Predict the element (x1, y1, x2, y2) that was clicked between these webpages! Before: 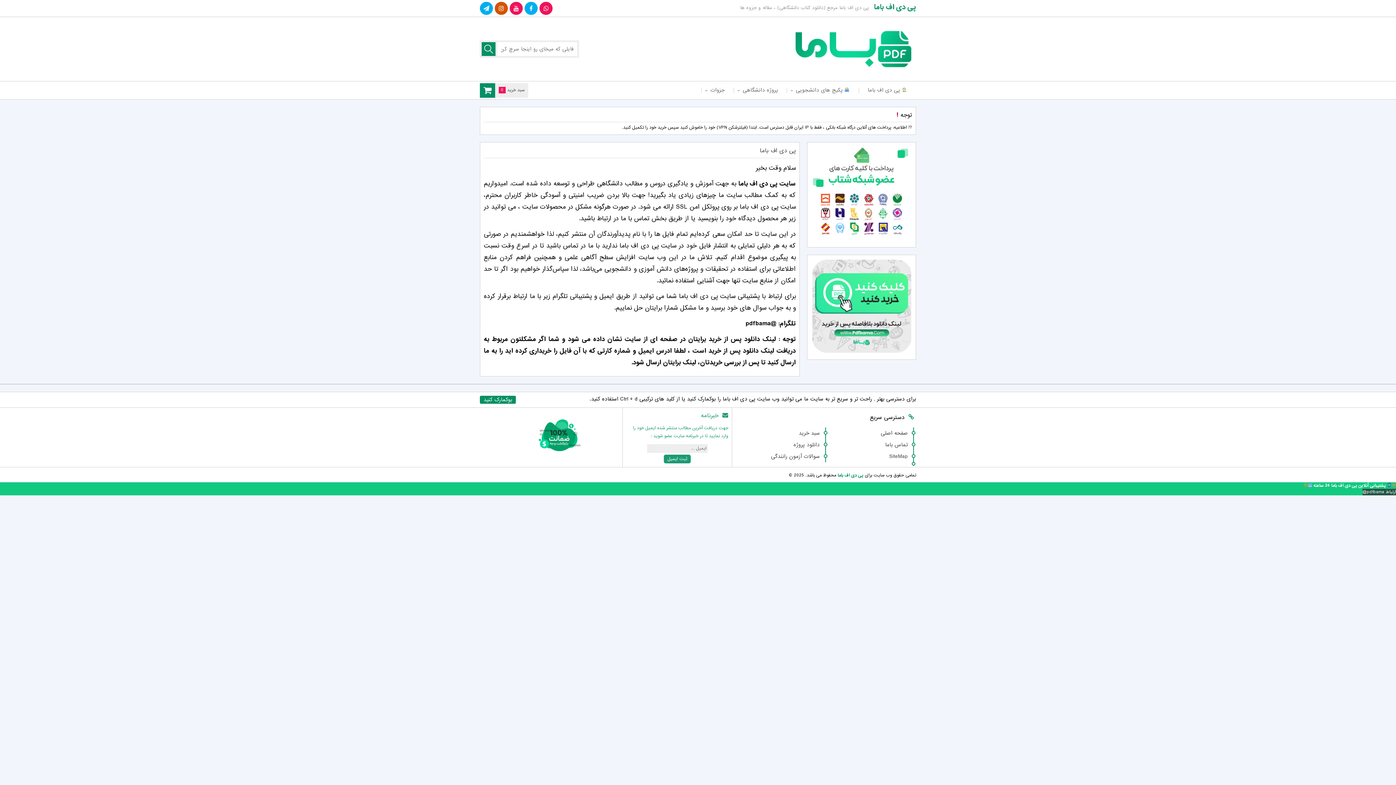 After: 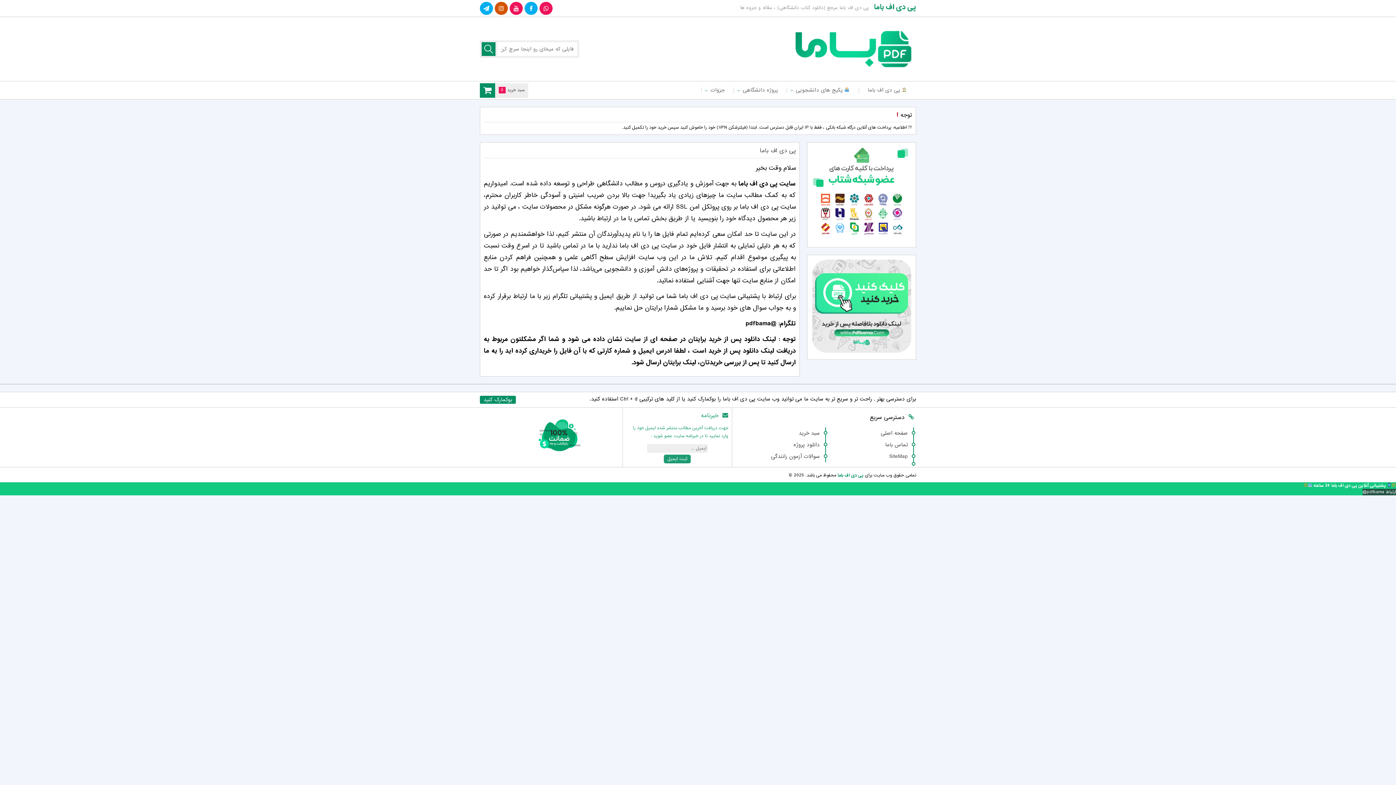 Action: bbox: (837, 472, 863, 478) label: پی دی اف باما